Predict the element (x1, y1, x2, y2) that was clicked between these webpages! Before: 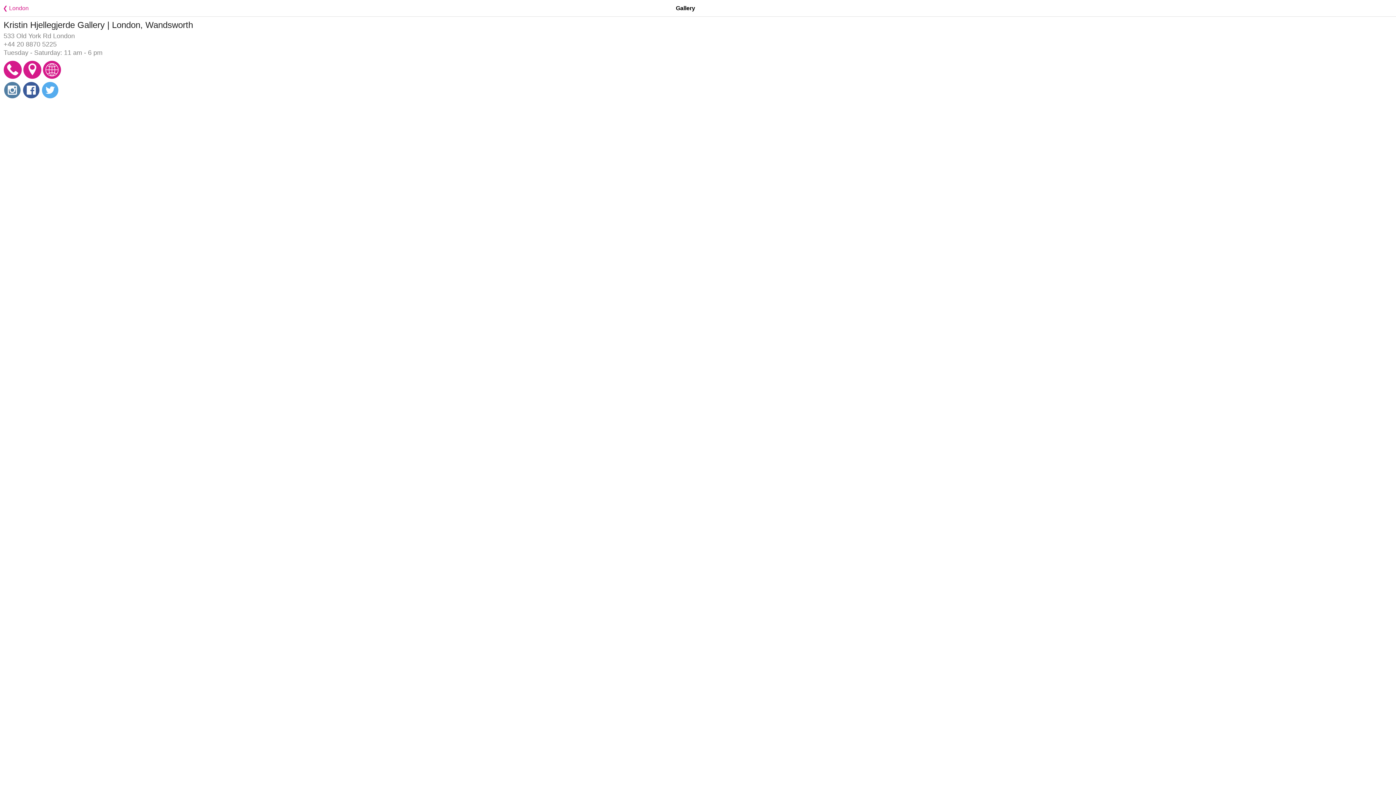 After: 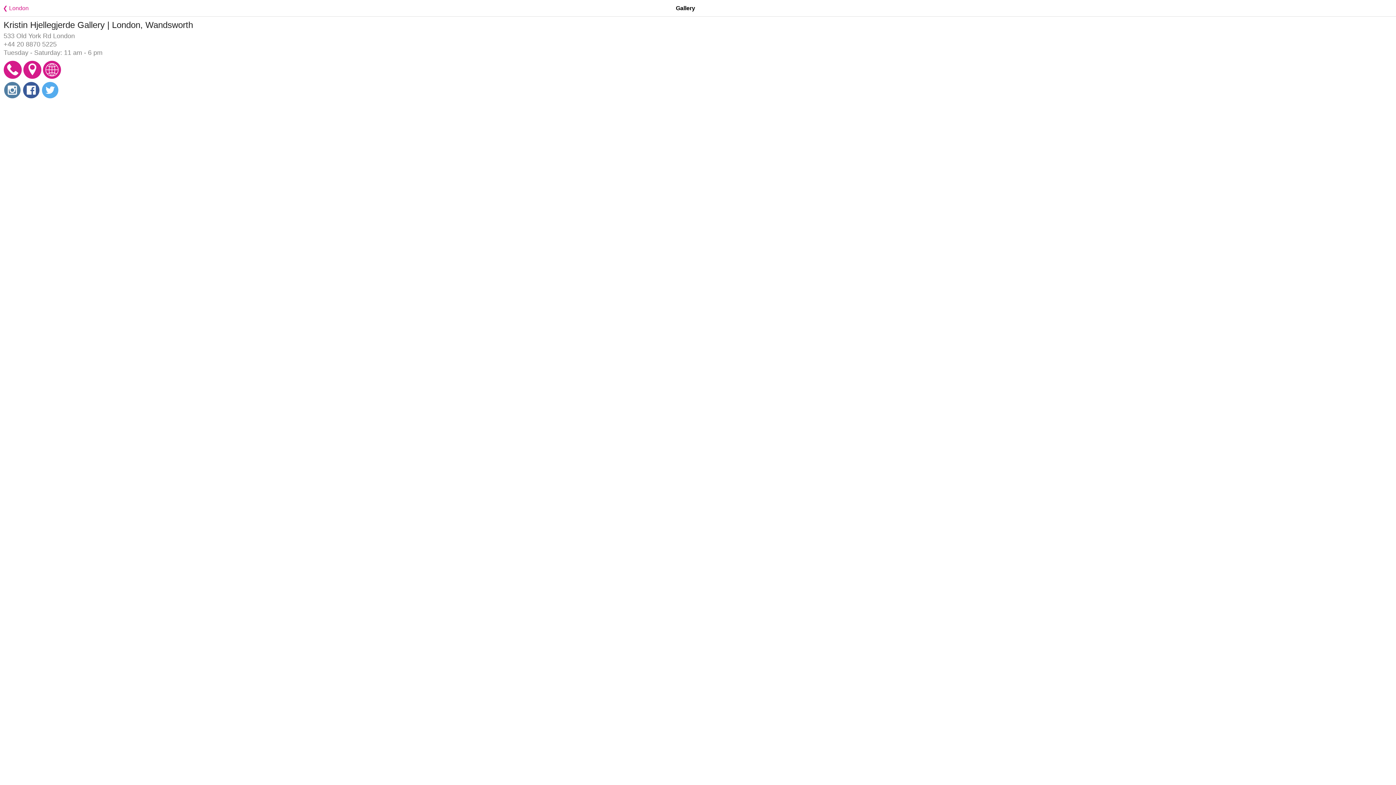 Action: bbox: (23, 73, 41, 80)